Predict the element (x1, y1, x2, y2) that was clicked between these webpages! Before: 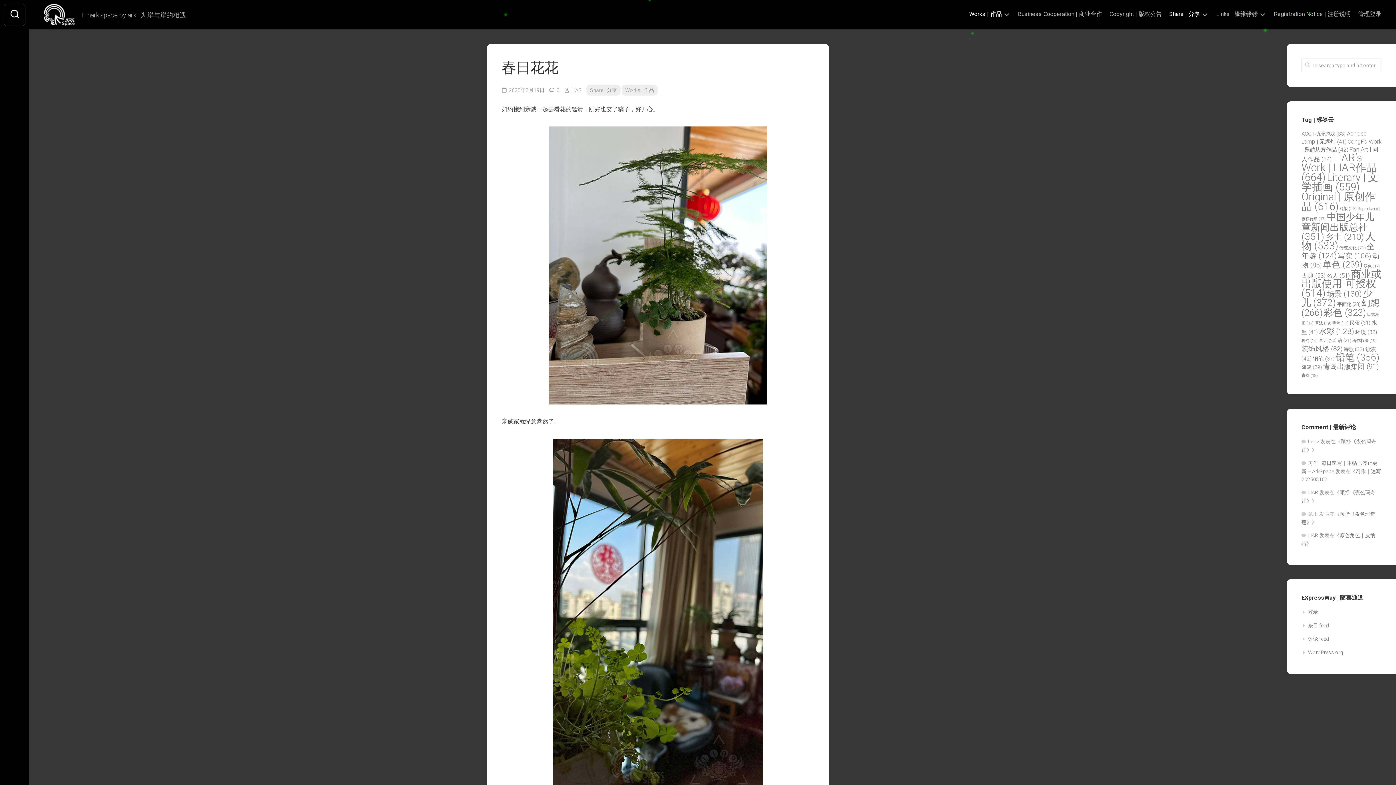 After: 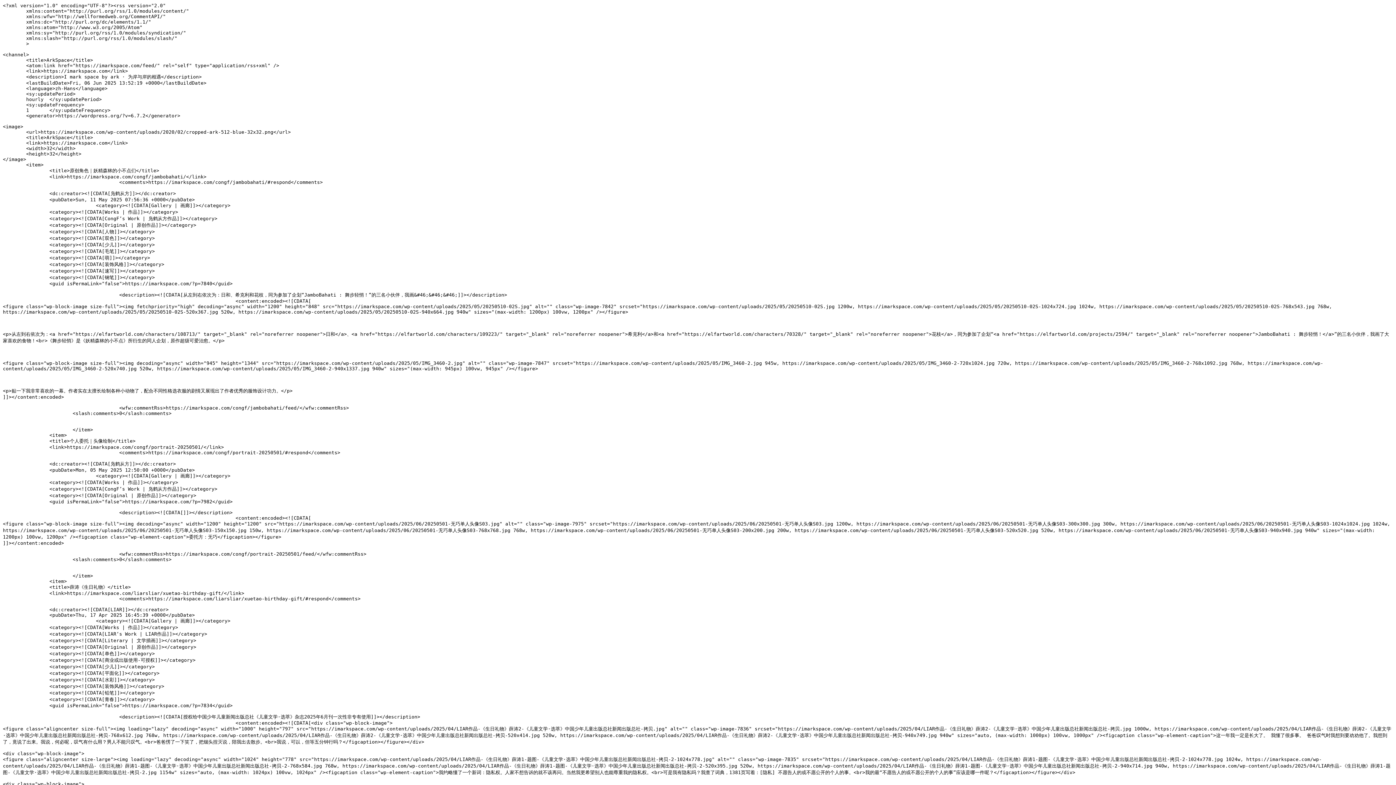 Action: label: 条目 feed bbox: (1301, 622, 1329, 628)